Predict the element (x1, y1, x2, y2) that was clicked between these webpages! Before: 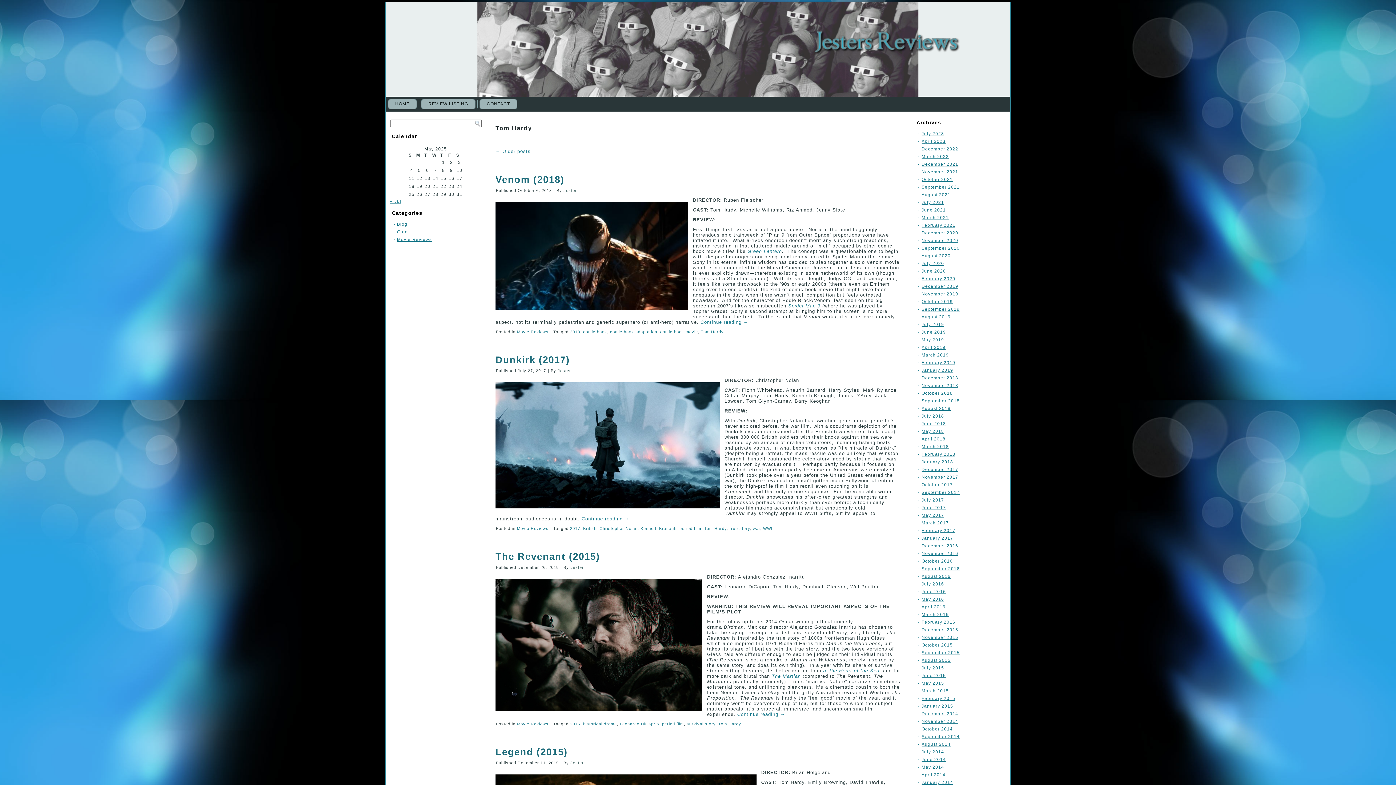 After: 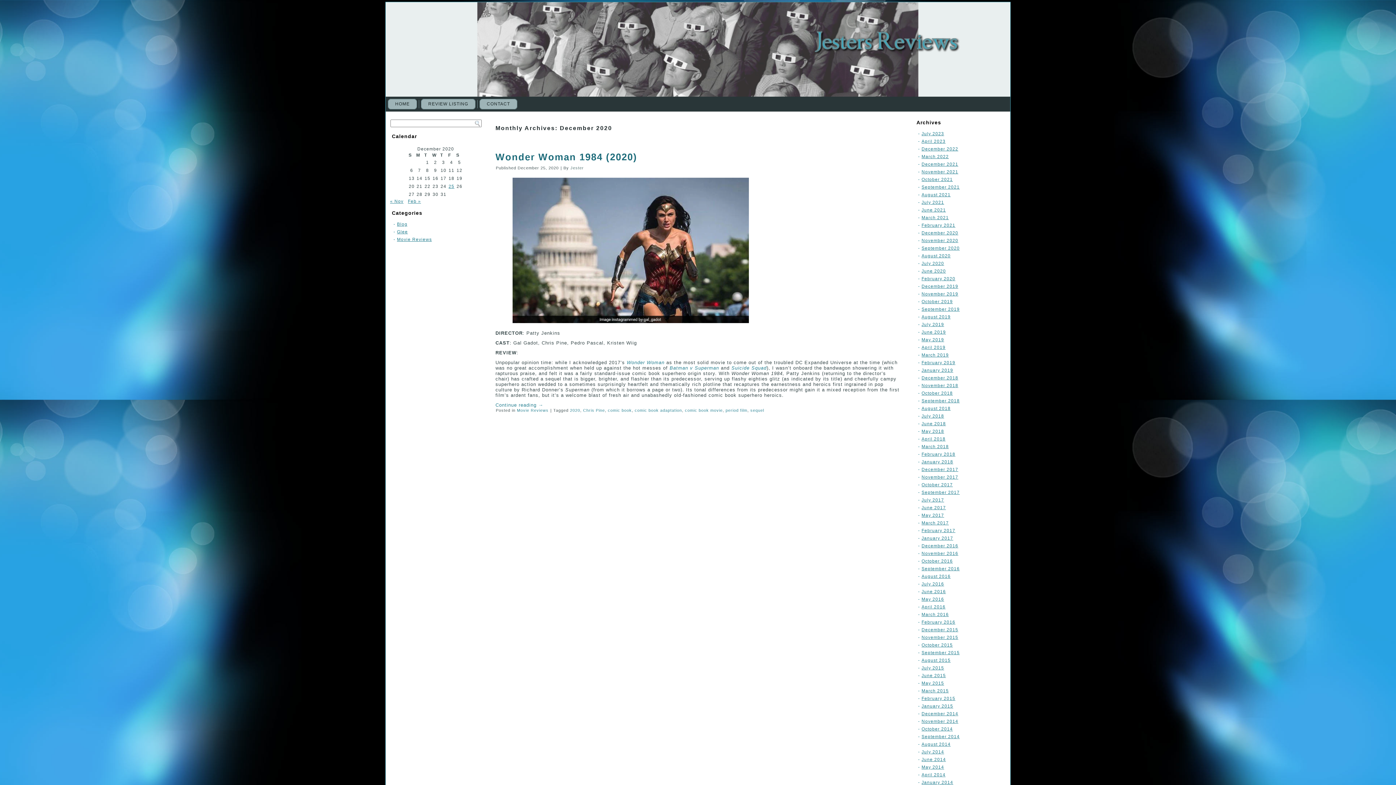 Action: bbox: (921, 230, 958, 235) label: December 2020